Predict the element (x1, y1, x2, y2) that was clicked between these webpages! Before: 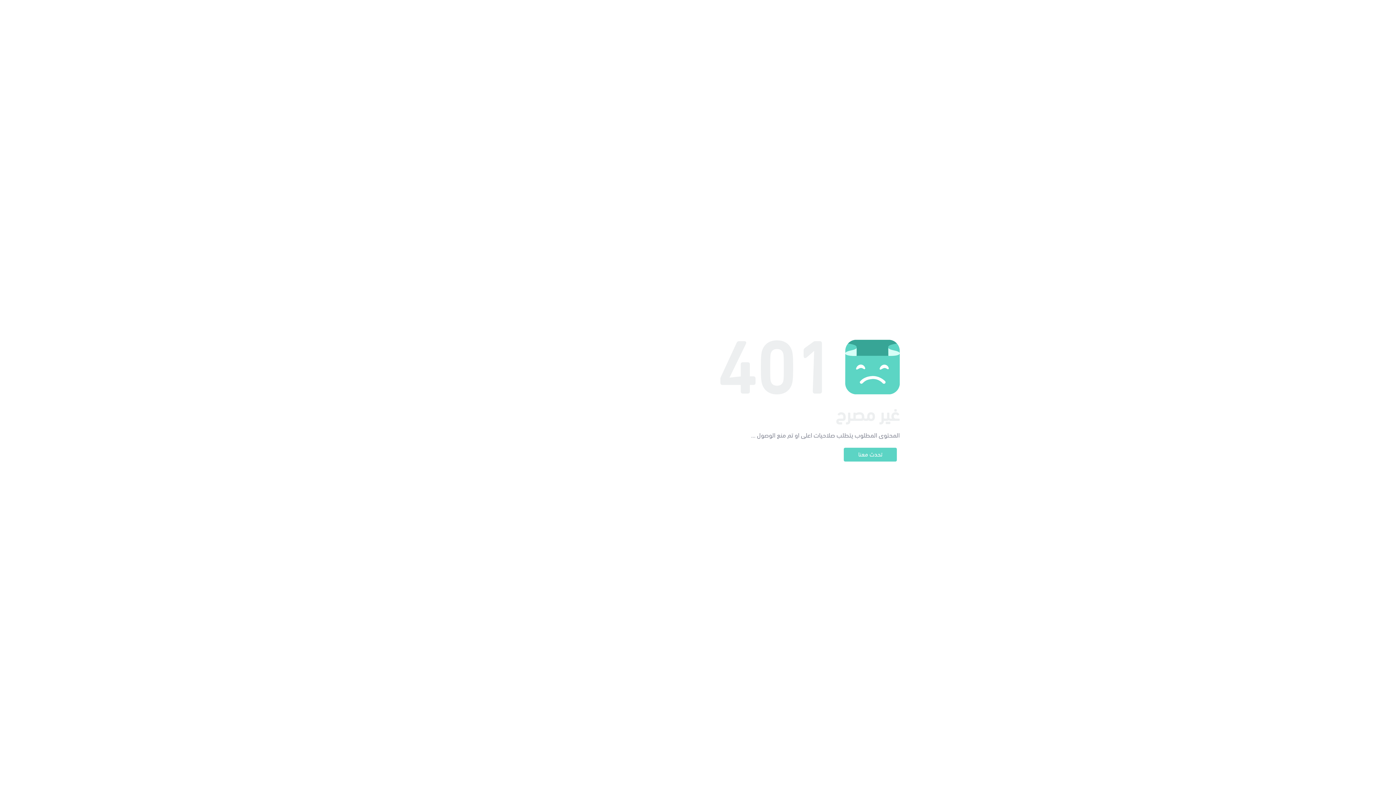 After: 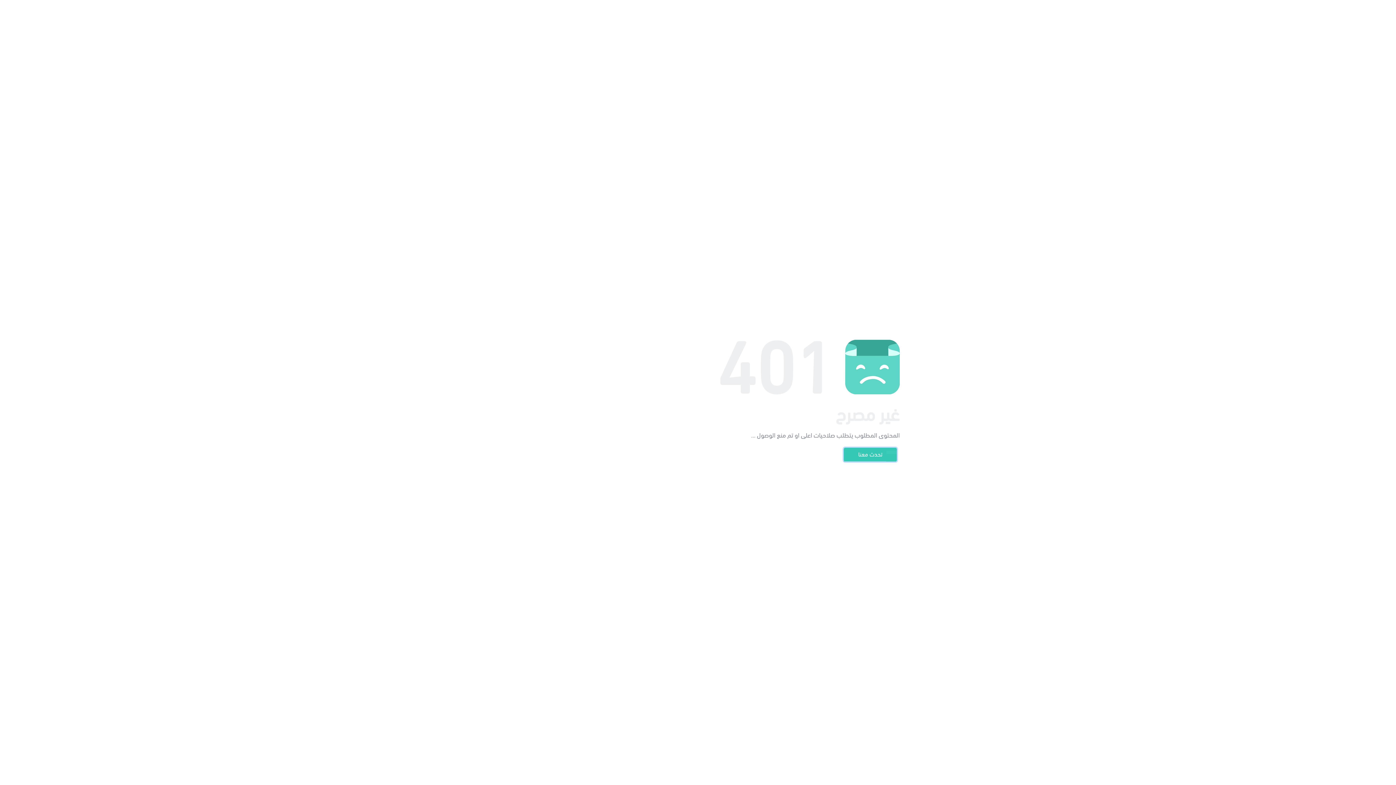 Action: label: تحدث معنا bbox: (844, 448, 897, 461)